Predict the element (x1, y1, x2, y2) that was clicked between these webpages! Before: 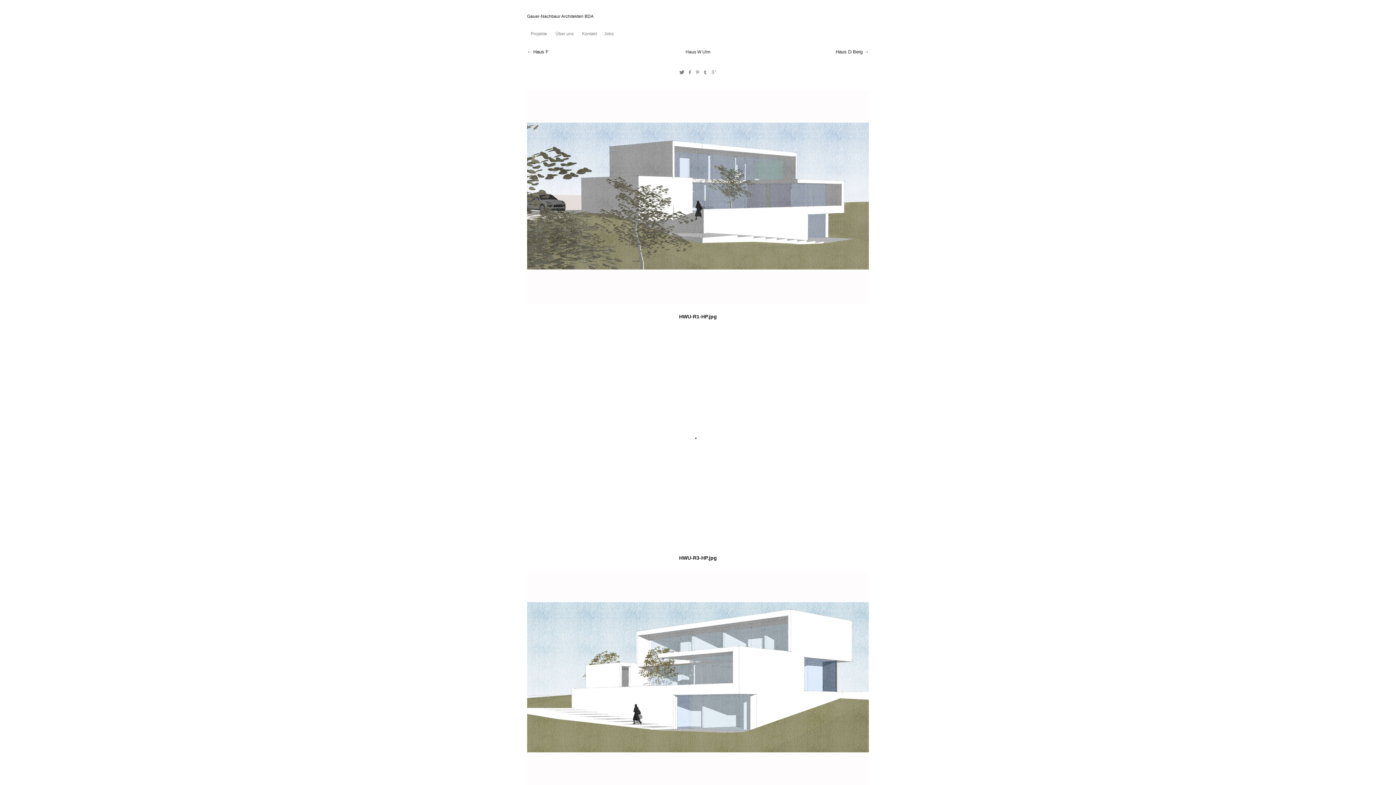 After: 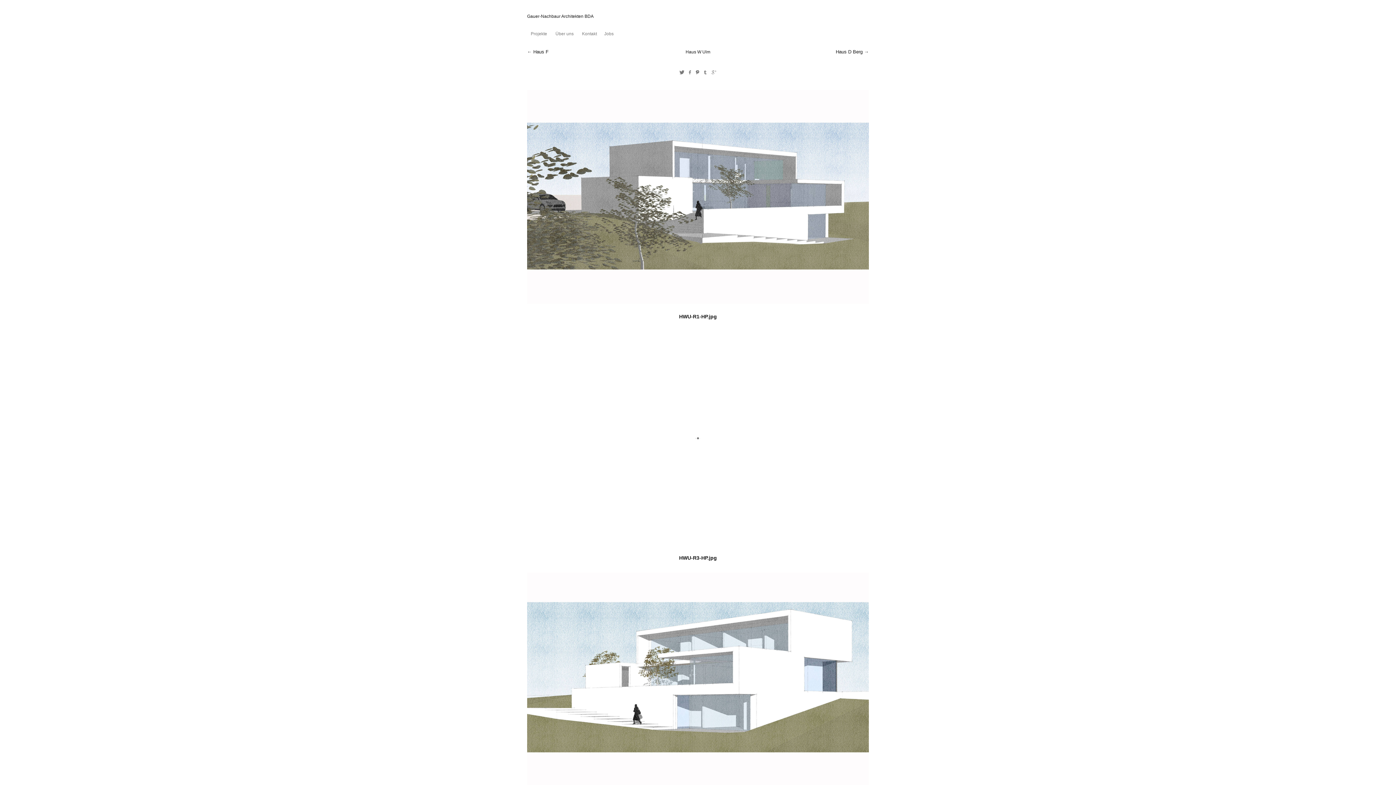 Action: bbox: (693, 69, 701, 75)